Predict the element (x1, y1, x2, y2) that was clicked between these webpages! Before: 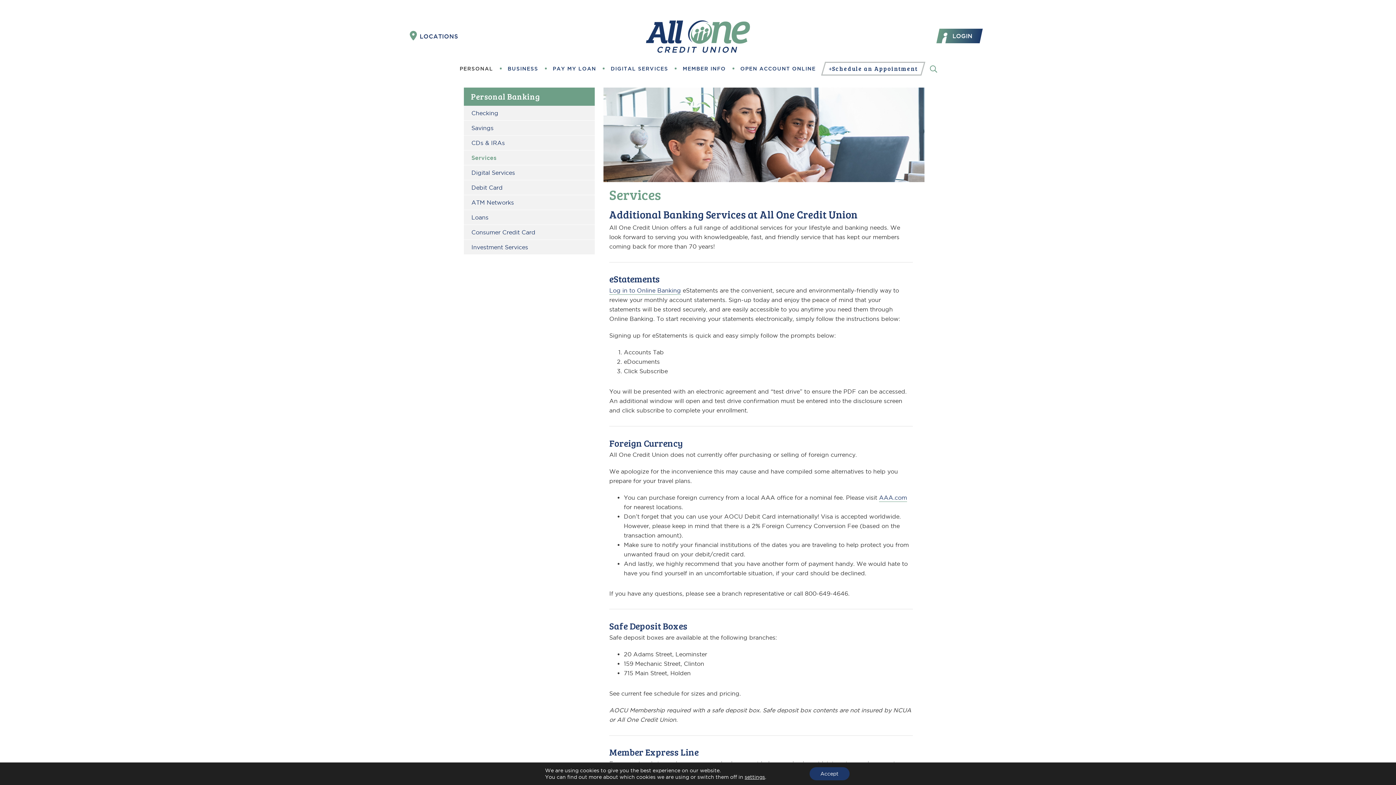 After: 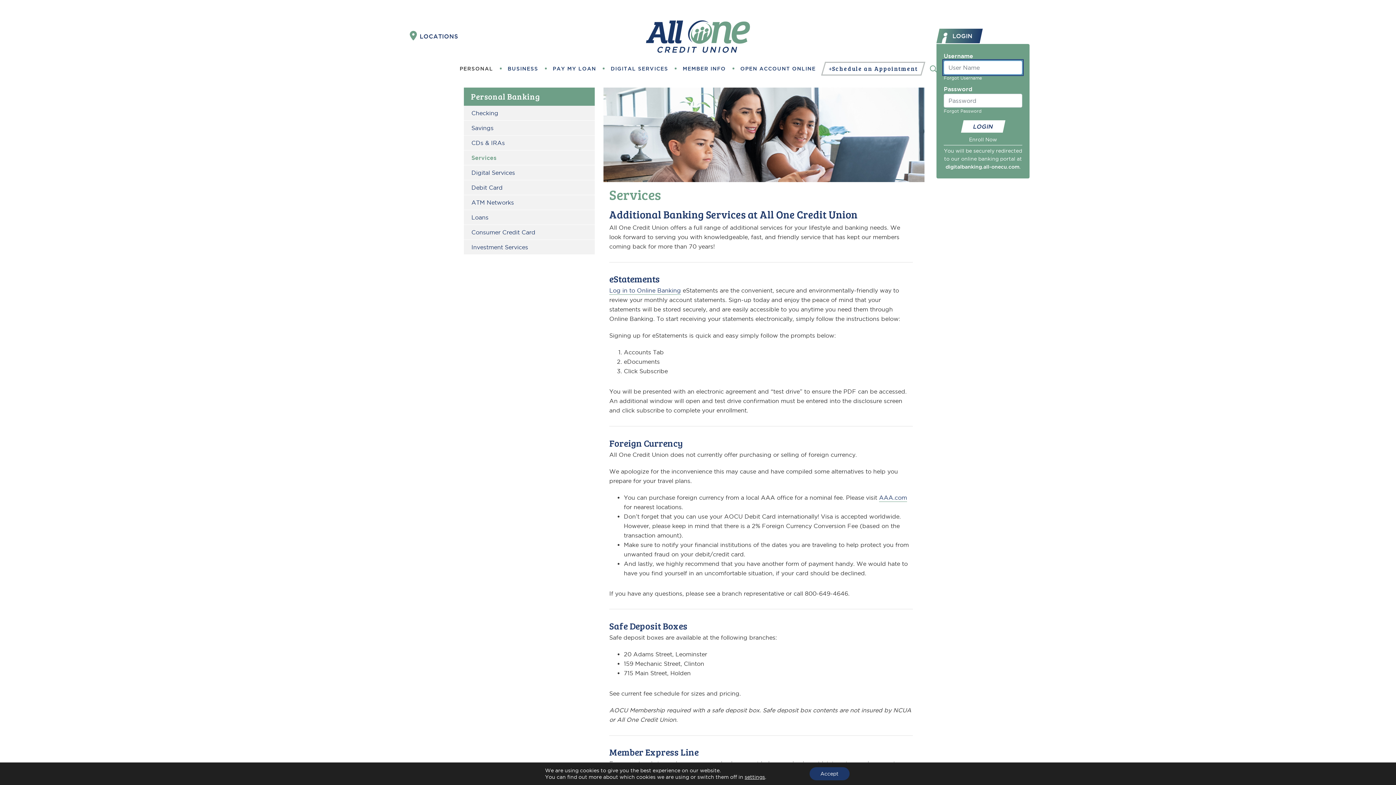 Action: bbox: (936, 28, 983, 43) label: LOGIN